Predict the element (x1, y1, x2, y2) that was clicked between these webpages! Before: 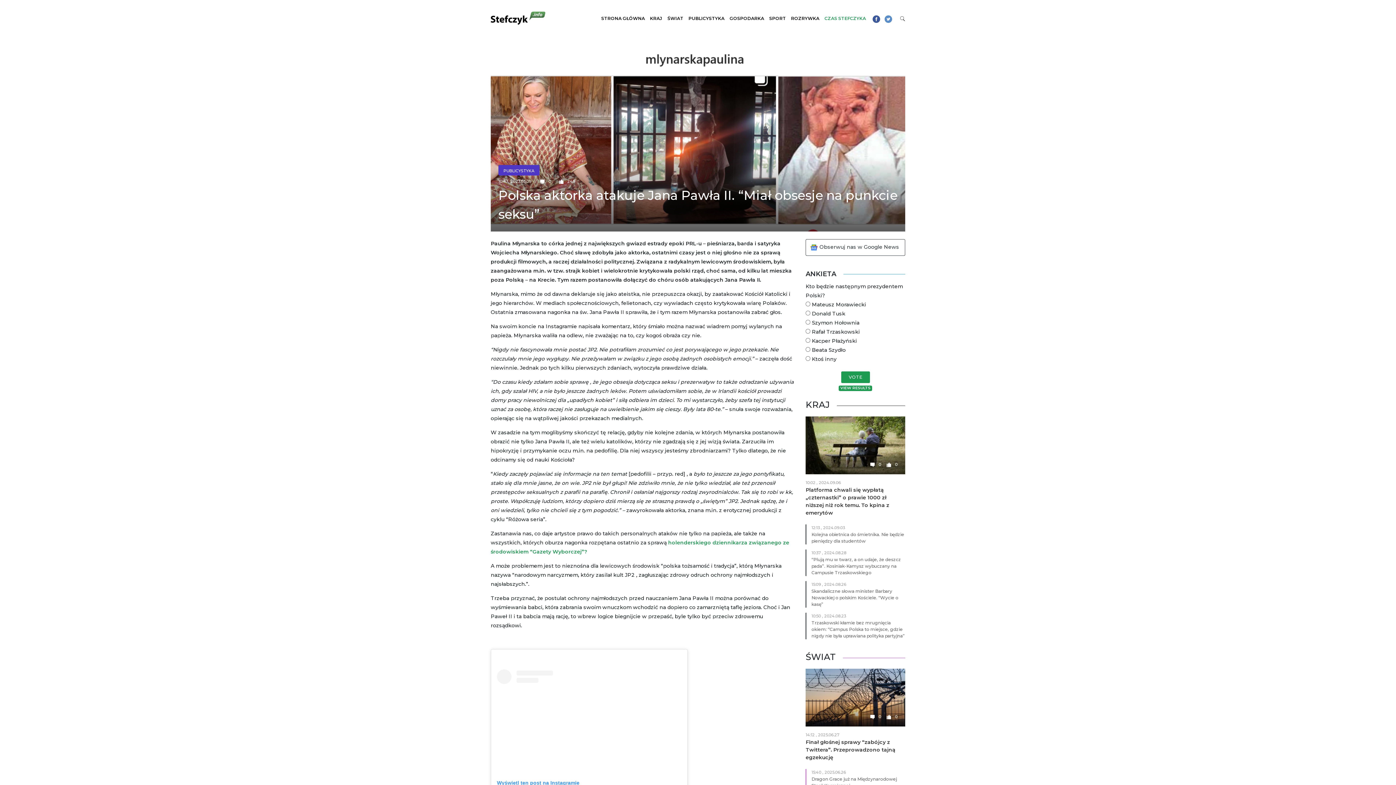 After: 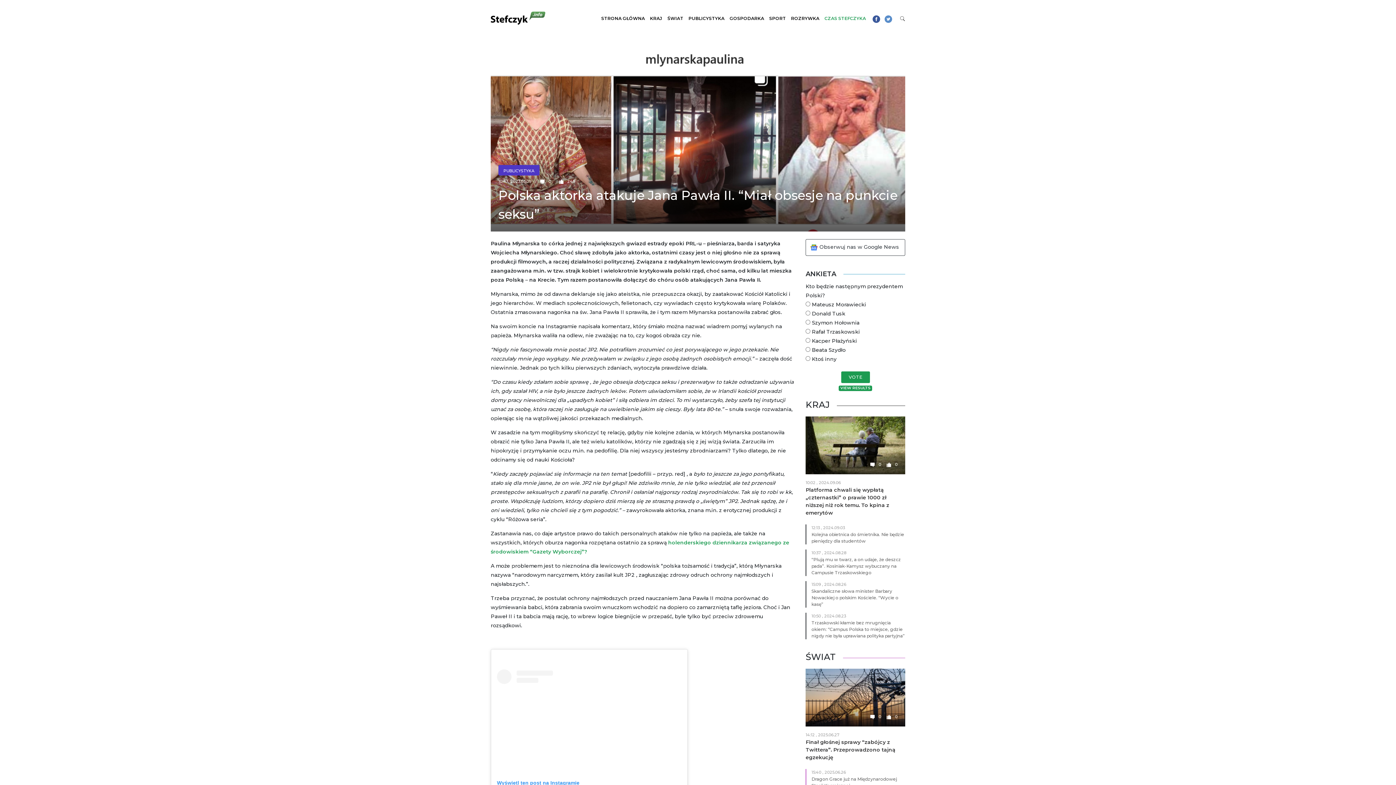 Action: bbox: (900, 13, 905, 22)